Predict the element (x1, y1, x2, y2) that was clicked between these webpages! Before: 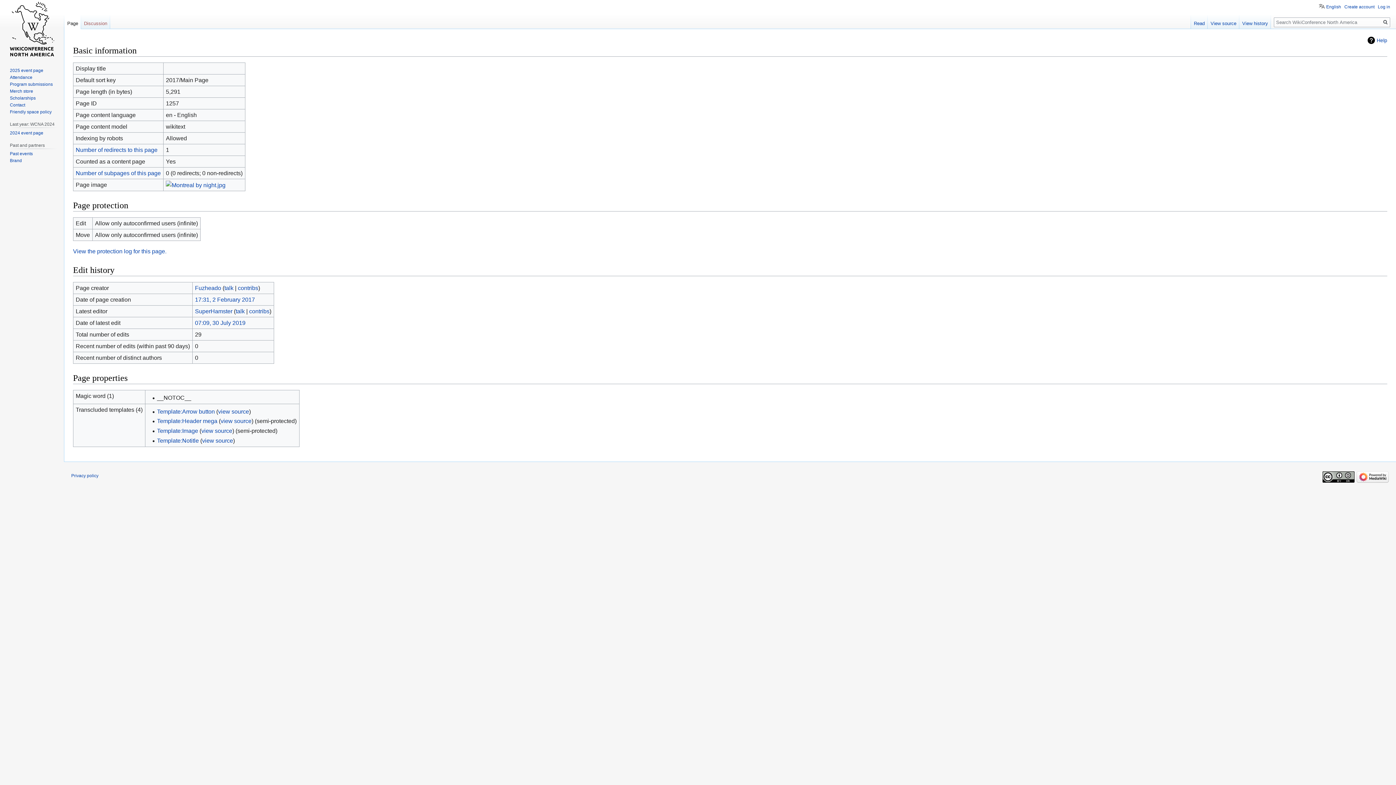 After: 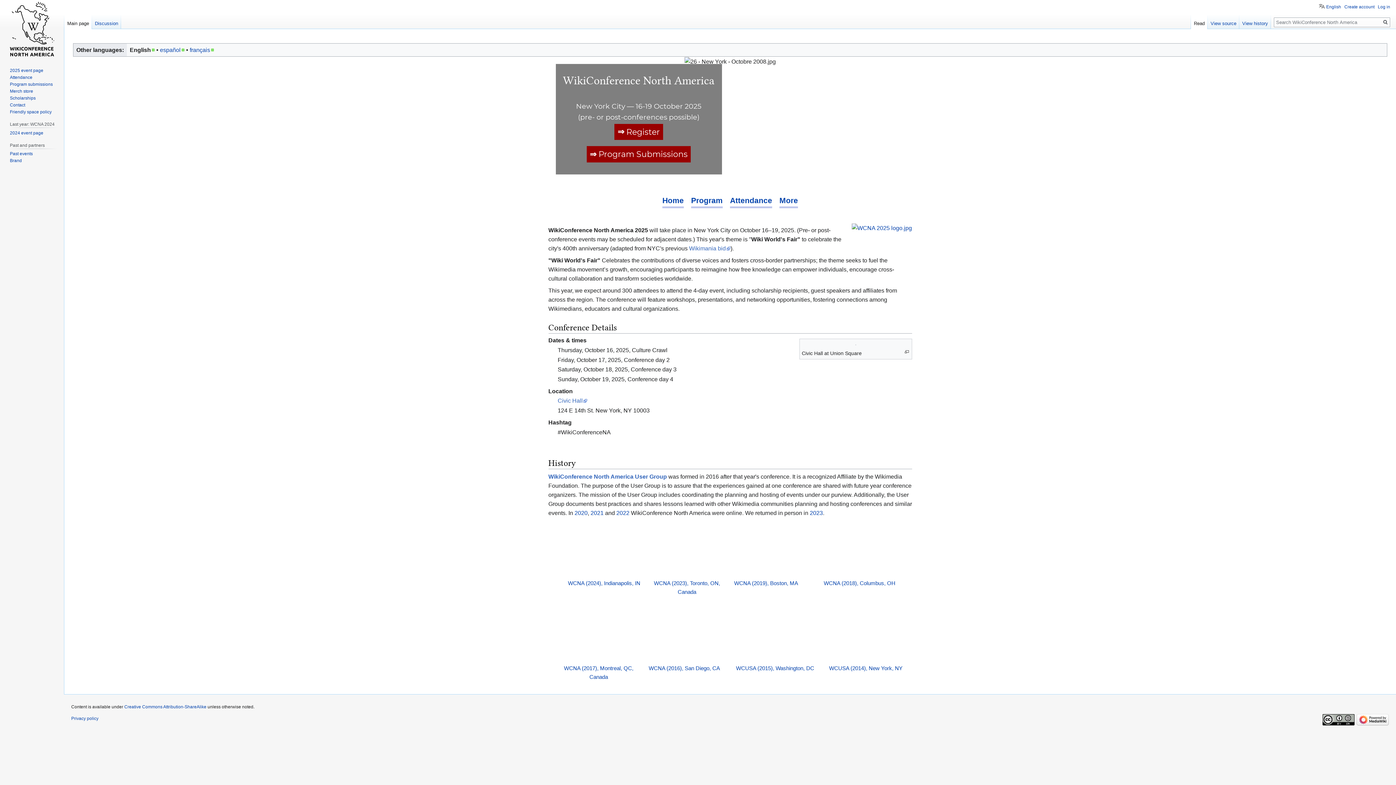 Action: label: 2025 event page bbox: (9, 67, 43, 73)